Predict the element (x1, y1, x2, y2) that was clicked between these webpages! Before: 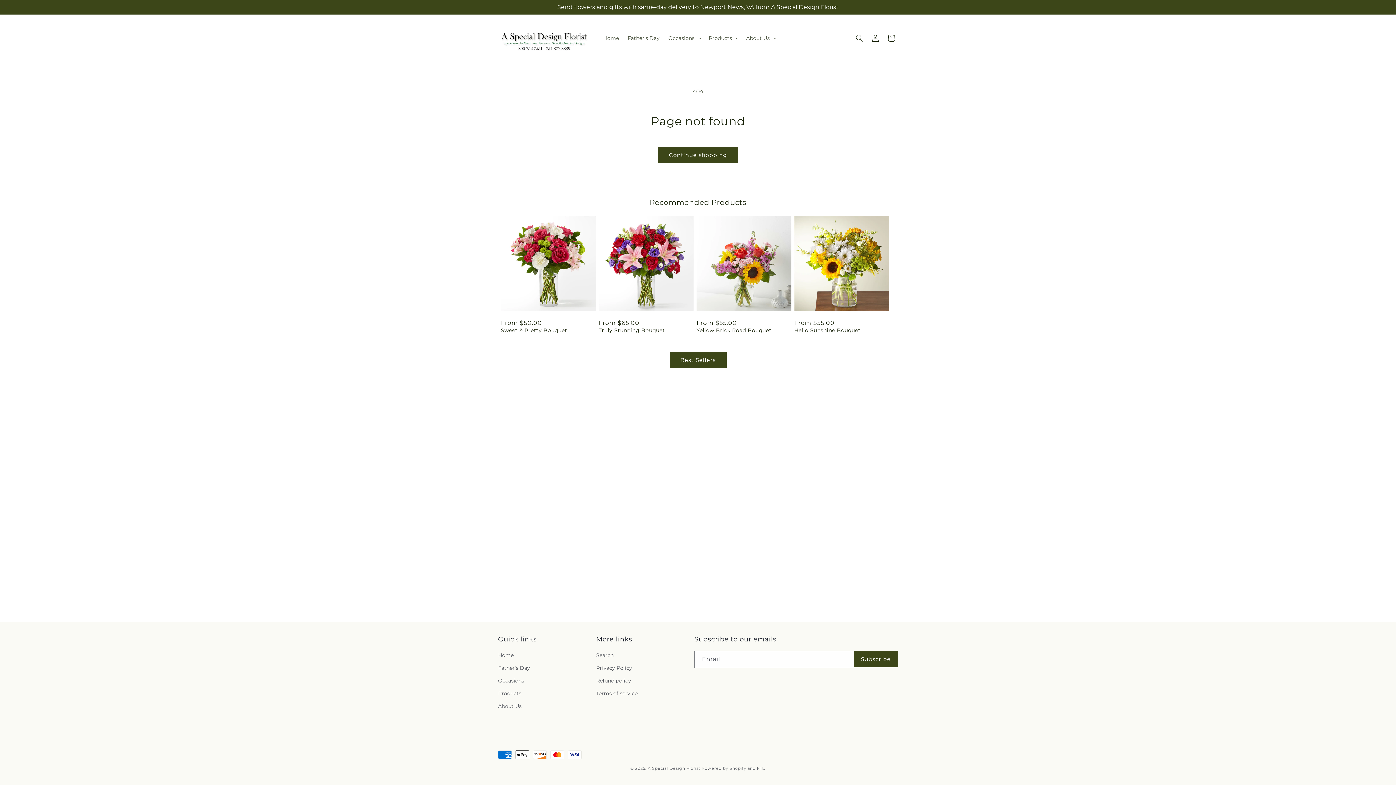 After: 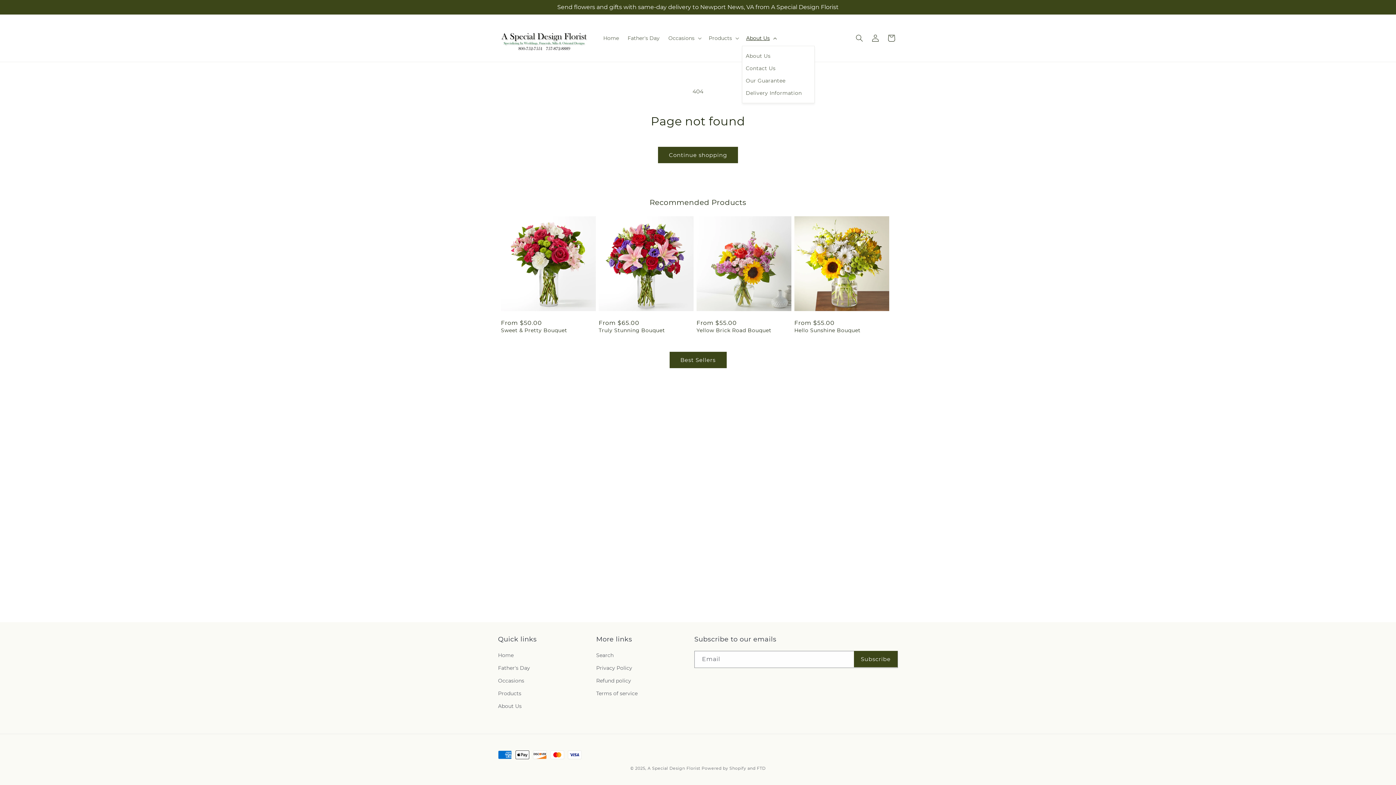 Action: bbox: (742, 30, 779, 45) label: About Us